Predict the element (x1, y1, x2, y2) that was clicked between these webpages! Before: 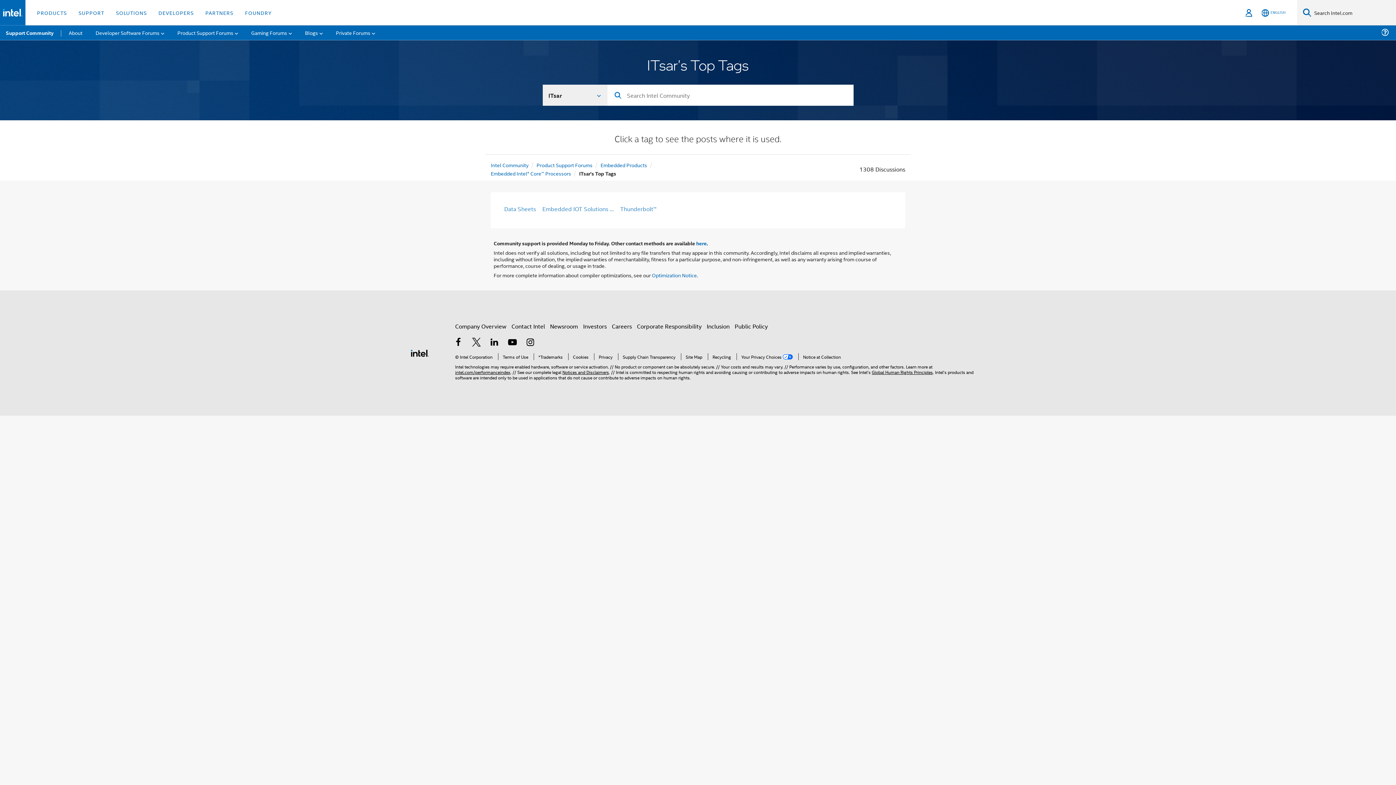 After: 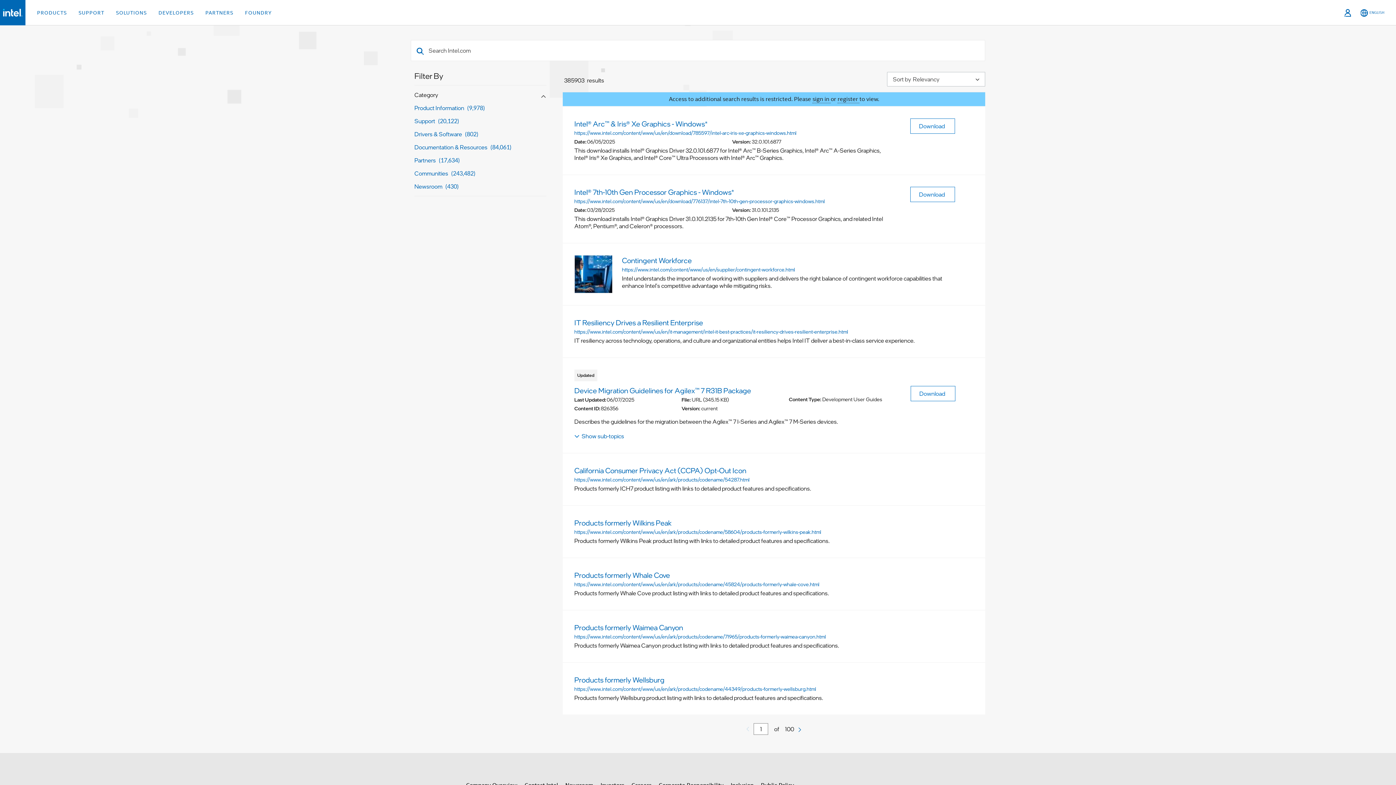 Action: label: Search bbox: (1303, 8, 1311, 17)